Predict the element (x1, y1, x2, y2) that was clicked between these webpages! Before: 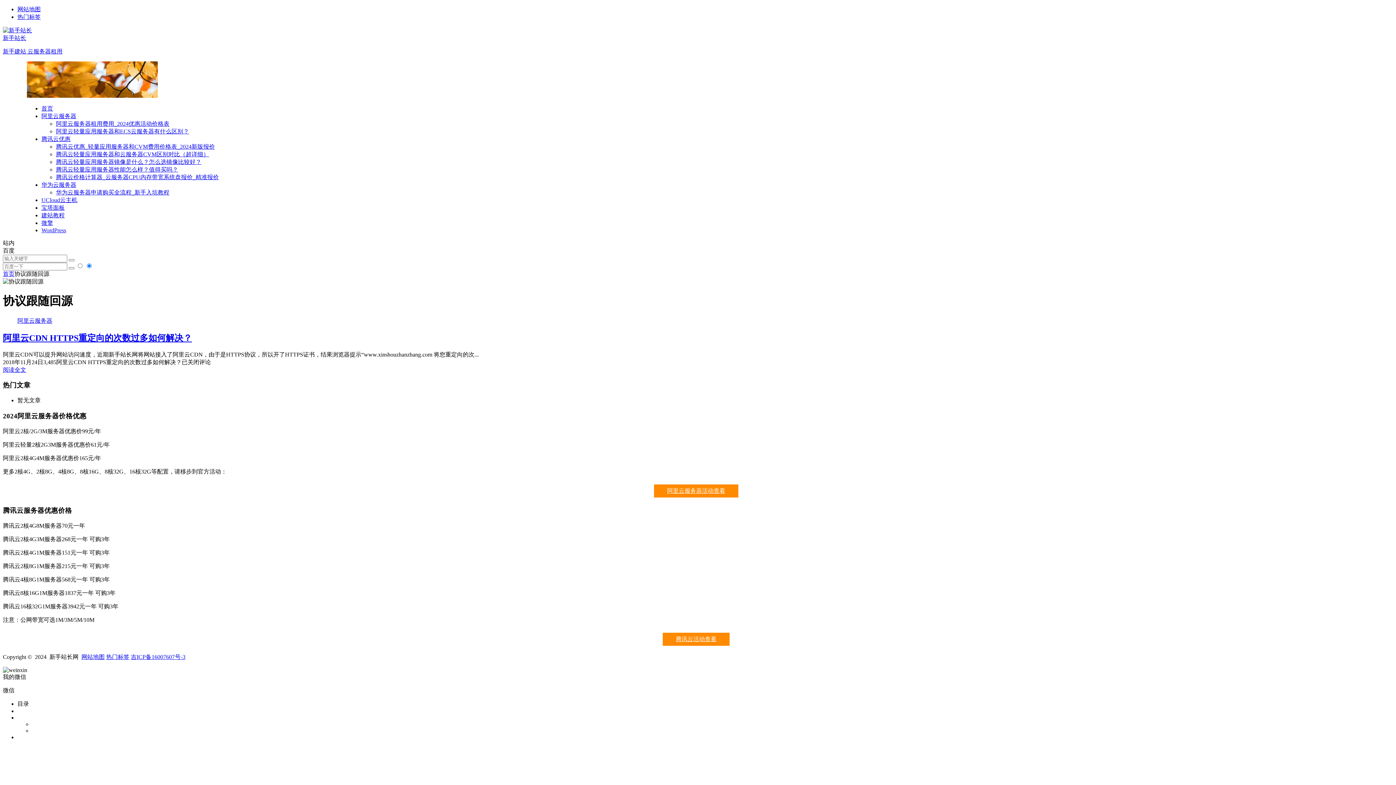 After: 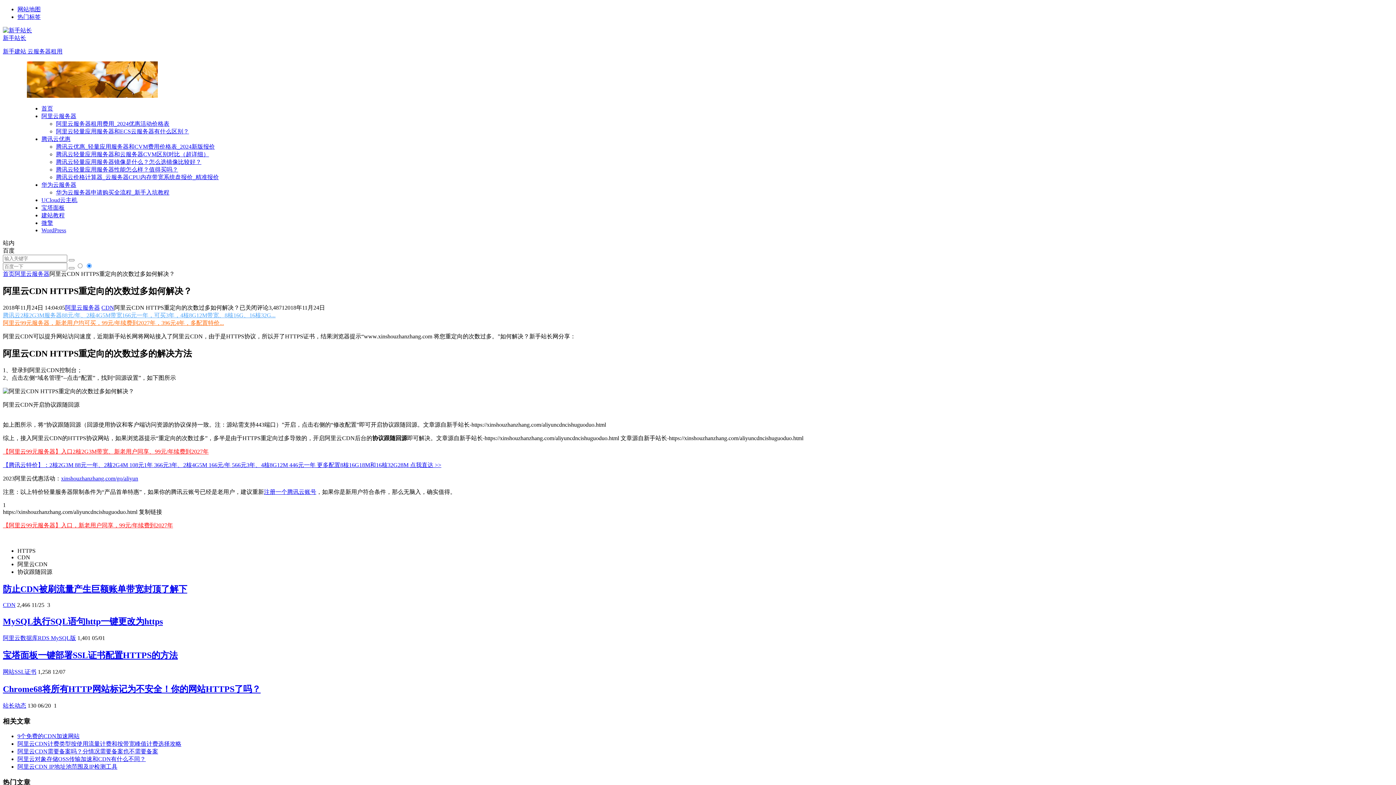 Action: label: 阿里云CDN HTTPS重定向的次数过多如何解决？ bbox: (2, 333, 192, 342)